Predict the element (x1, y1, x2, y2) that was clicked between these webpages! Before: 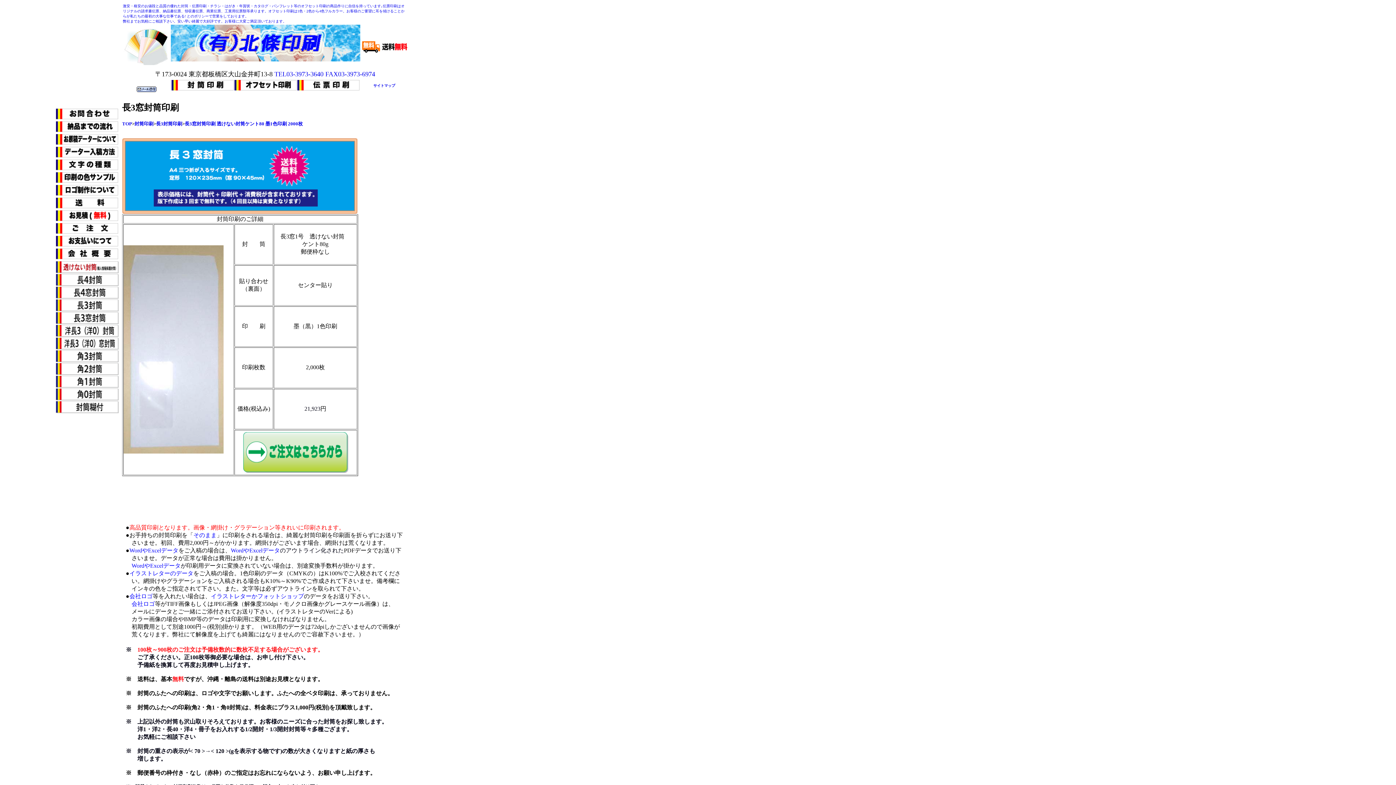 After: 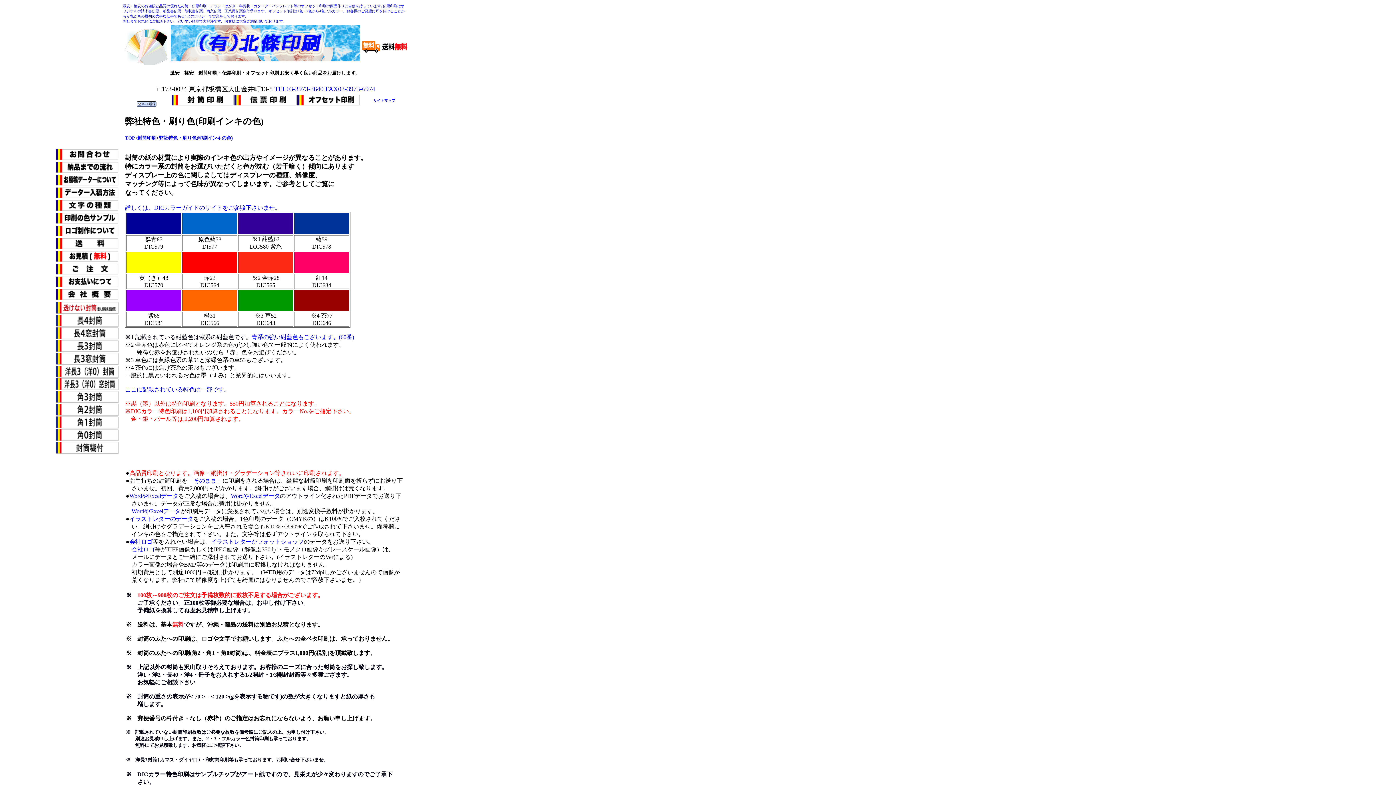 Action: bbox: (56, 179, 118, 185)